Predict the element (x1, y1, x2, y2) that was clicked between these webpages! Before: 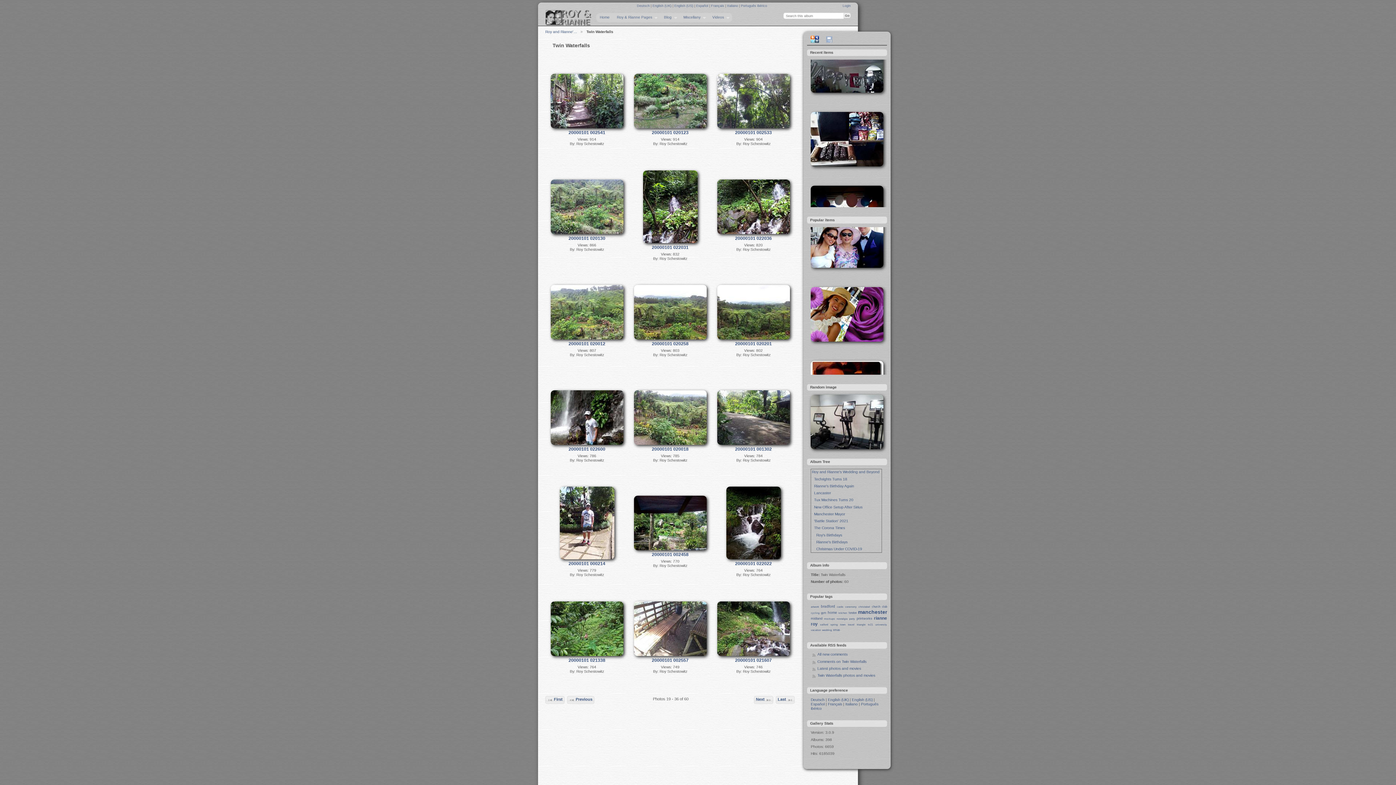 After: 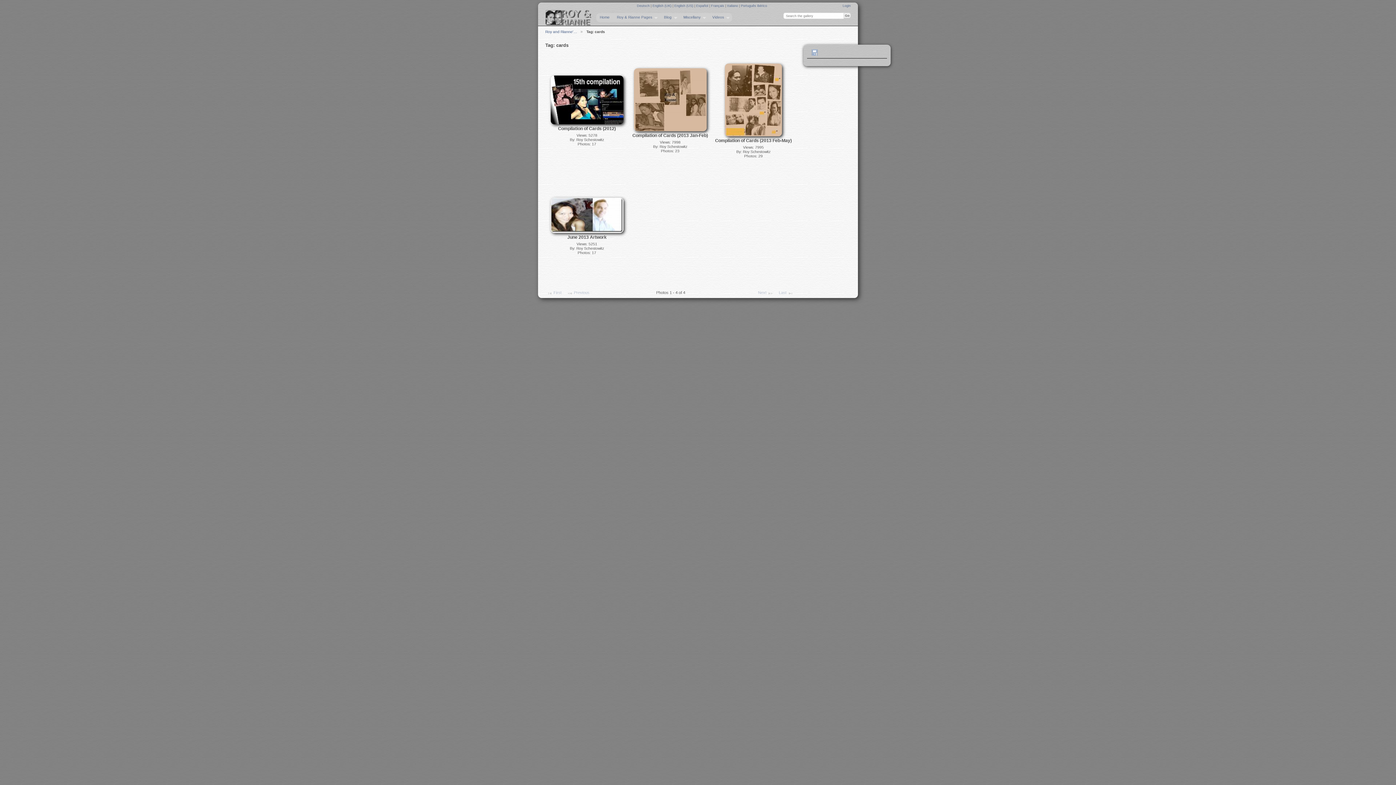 Action: label: cards bbox: (837, 605, 843, 608)